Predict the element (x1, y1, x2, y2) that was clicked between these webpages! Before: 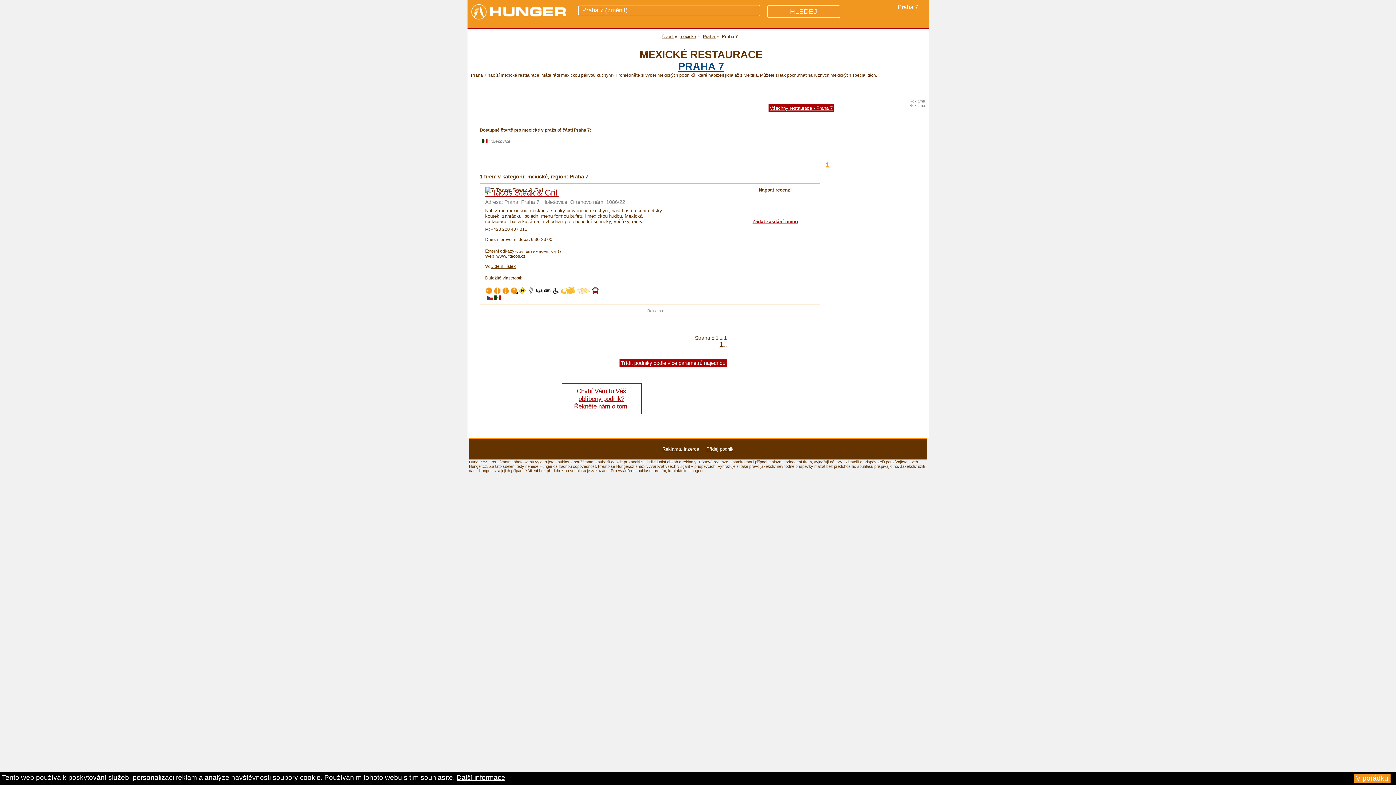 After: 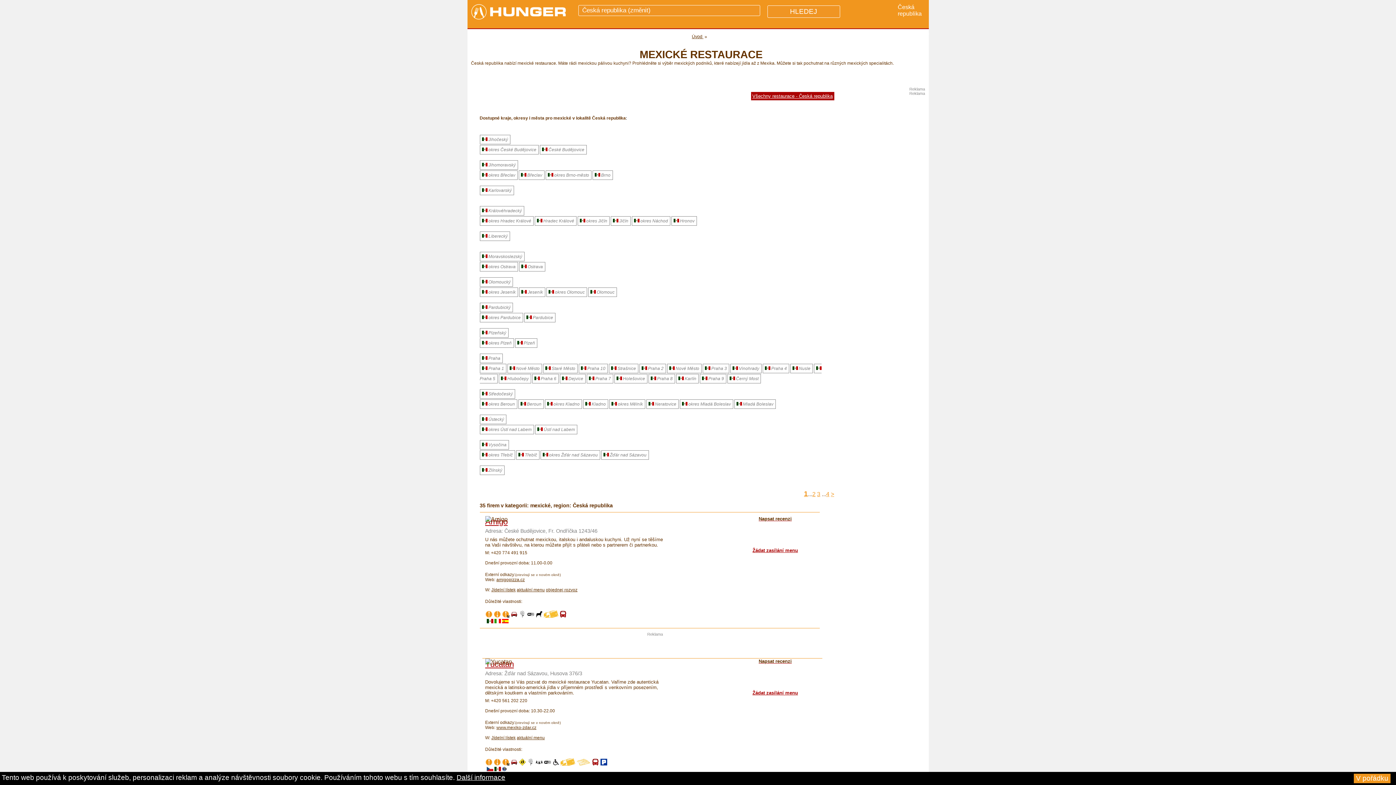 Action: bbox: (679, 34, 696, 39) label: mexické